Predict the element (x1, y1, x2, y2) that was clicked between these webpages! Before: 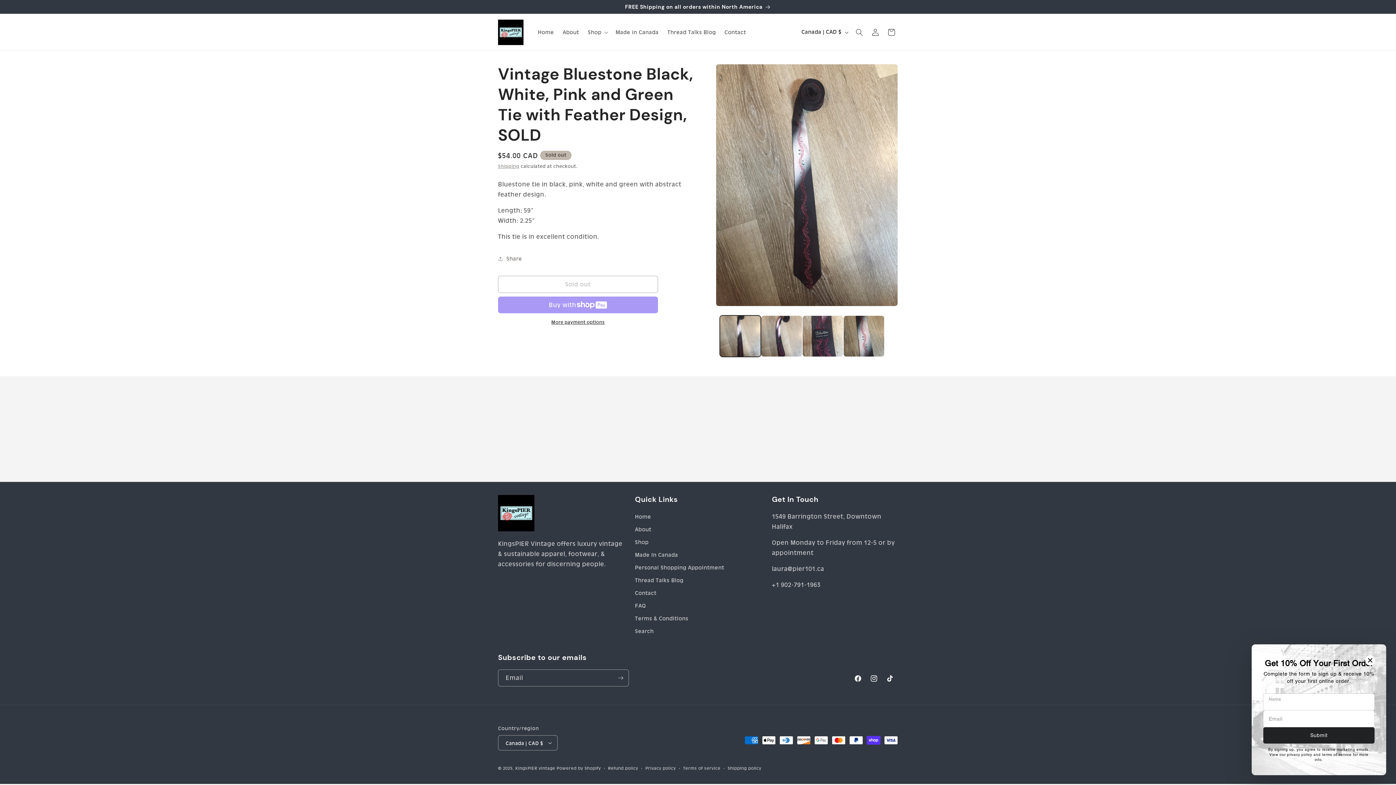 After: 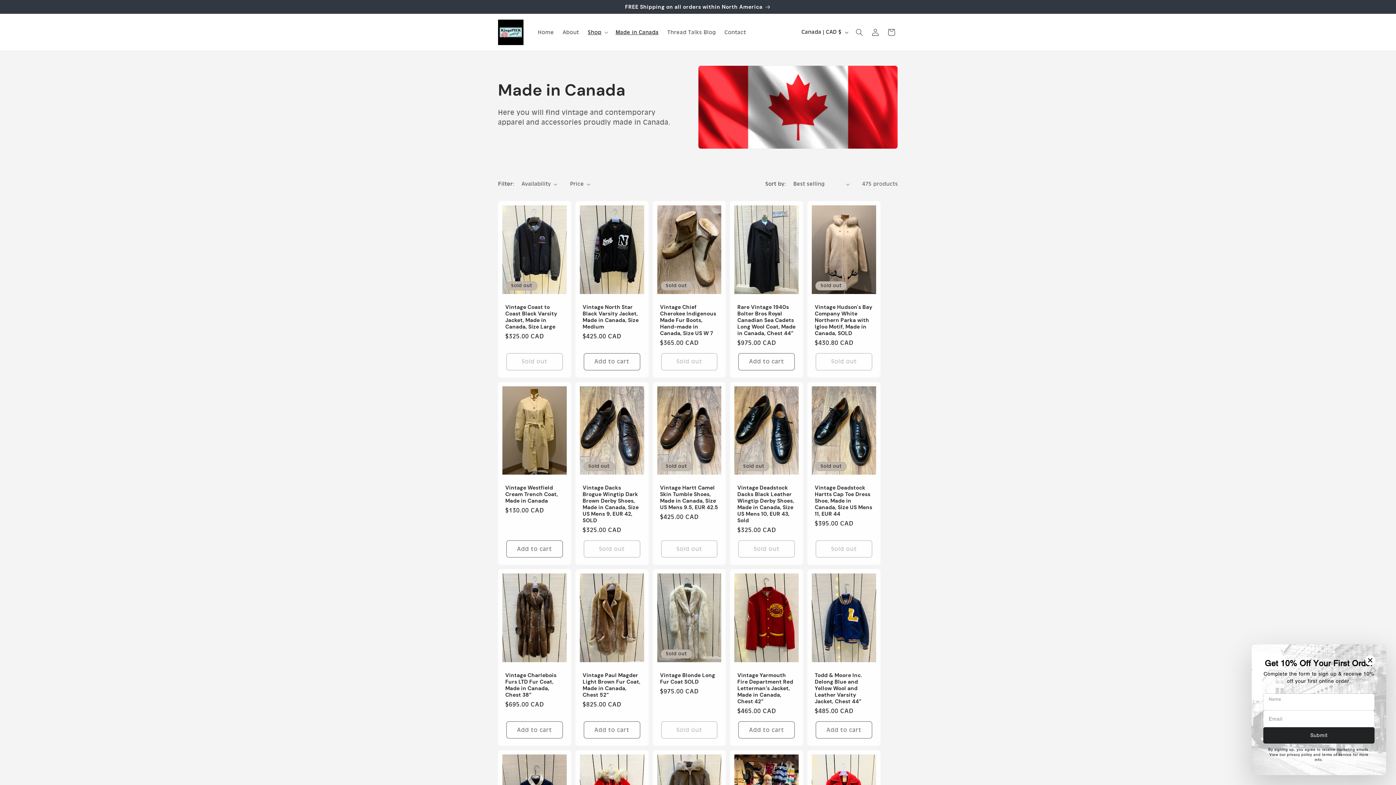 Action: bbox: (635, 549, 678, 561) label: Made In Canada